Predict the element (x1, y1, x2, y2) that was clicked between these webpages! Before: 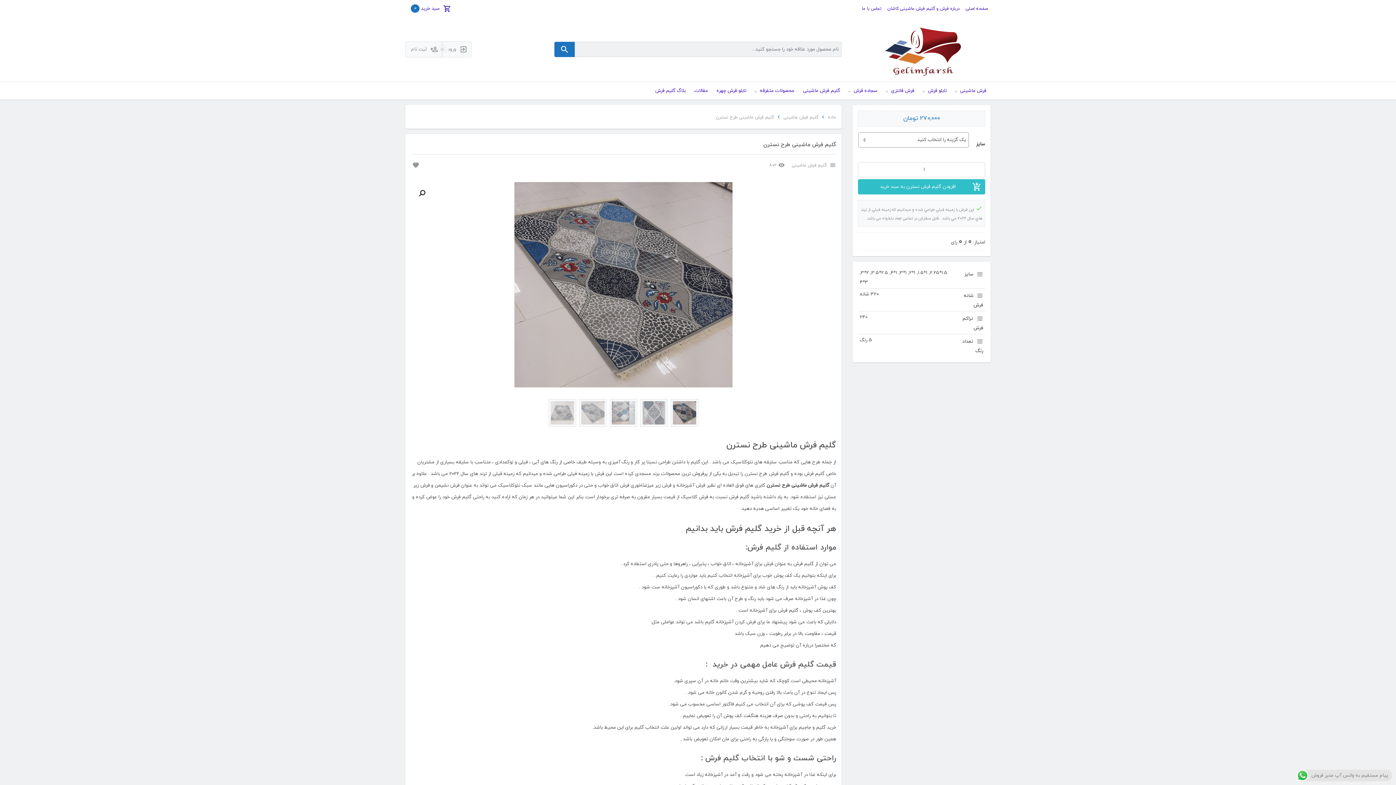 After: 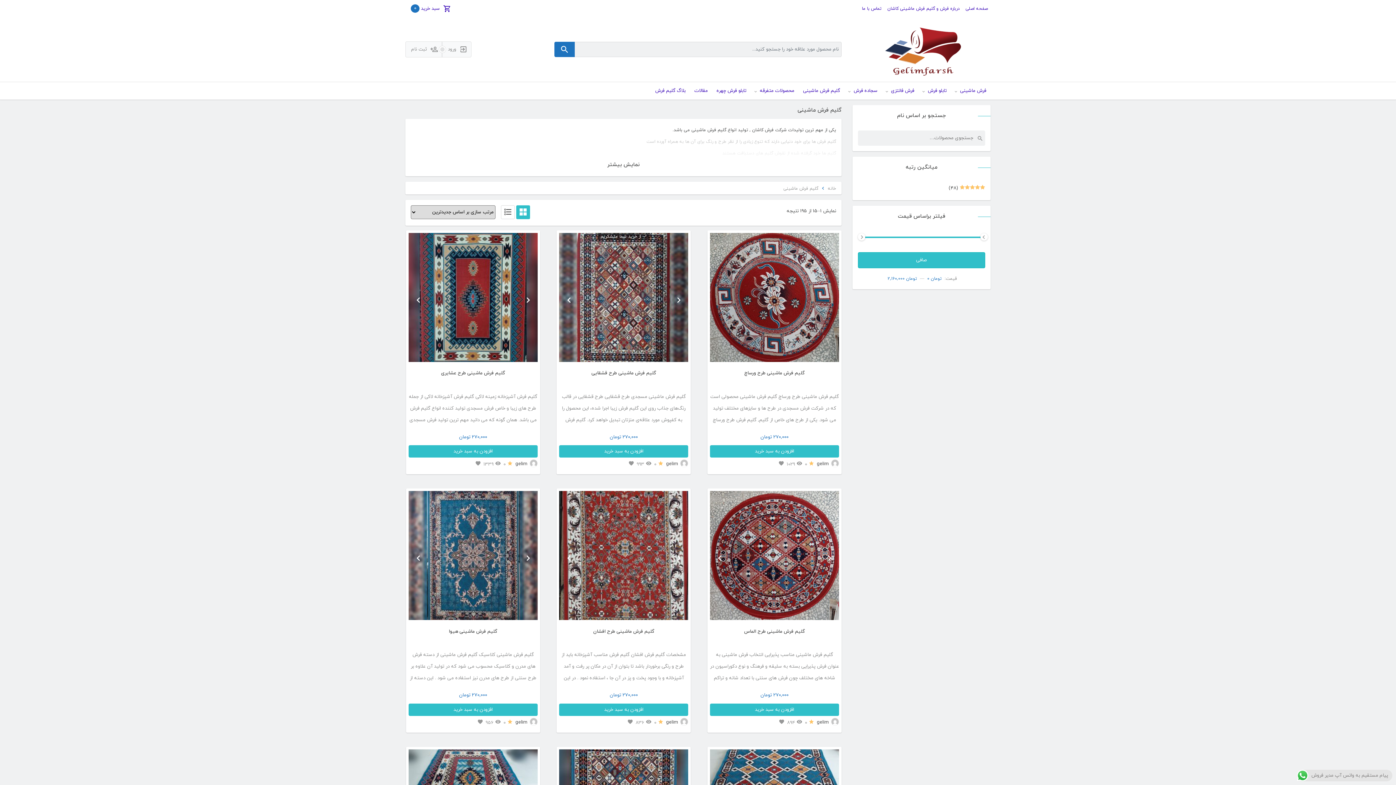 Action: bbox: (783, 111, 818, 123) label: گلیم فرش ماشینی